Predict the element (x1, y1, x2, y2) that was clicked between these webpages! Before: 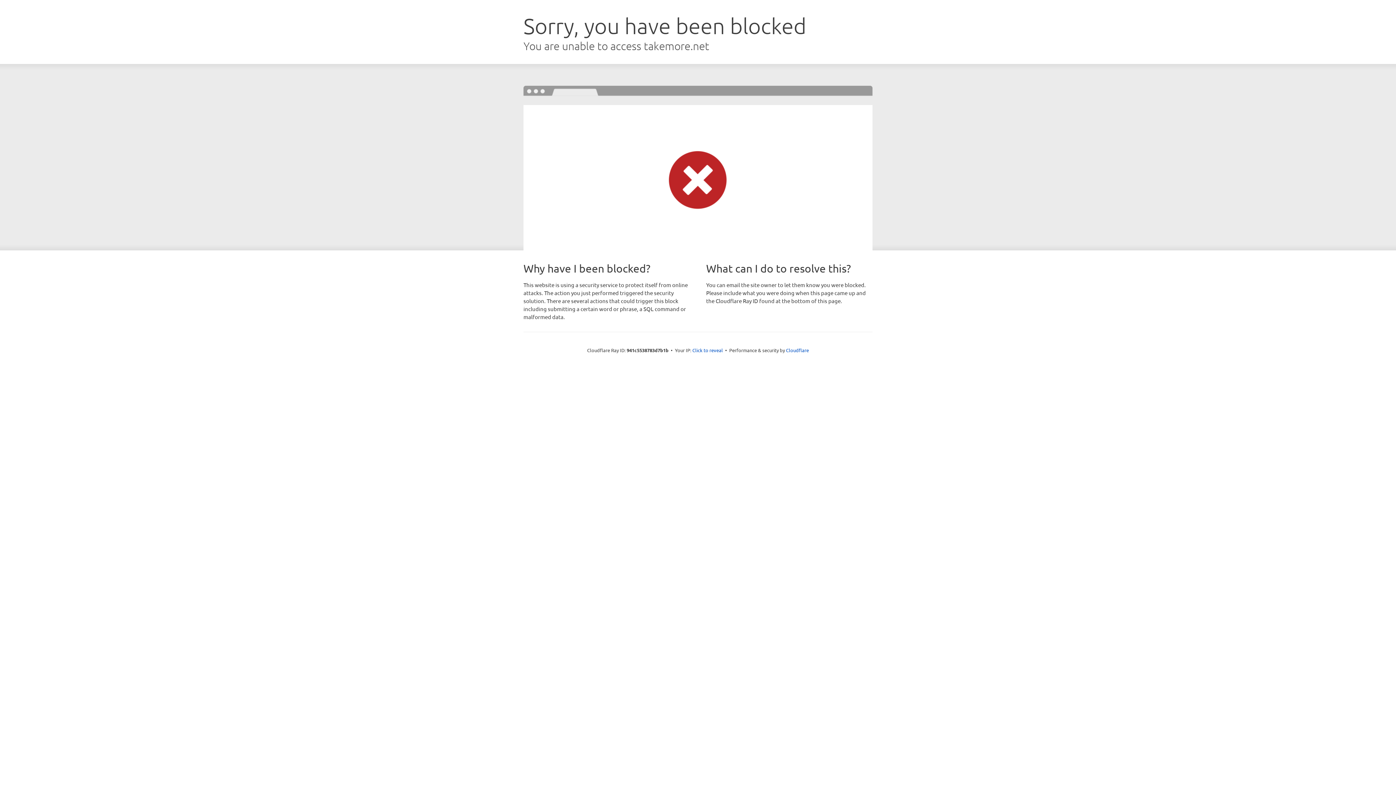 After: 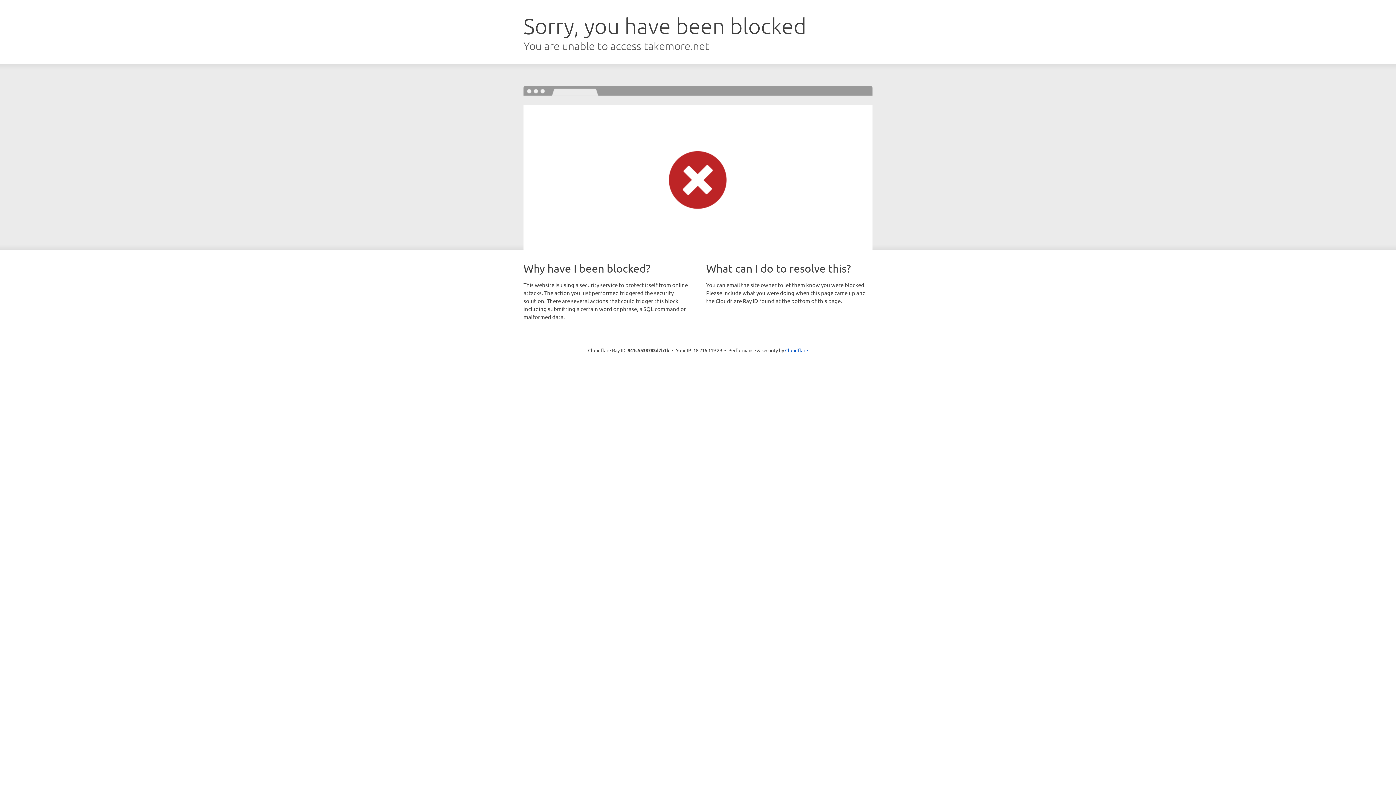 Action: bbox: (692, 346, 723, 353) label: Click to reveal